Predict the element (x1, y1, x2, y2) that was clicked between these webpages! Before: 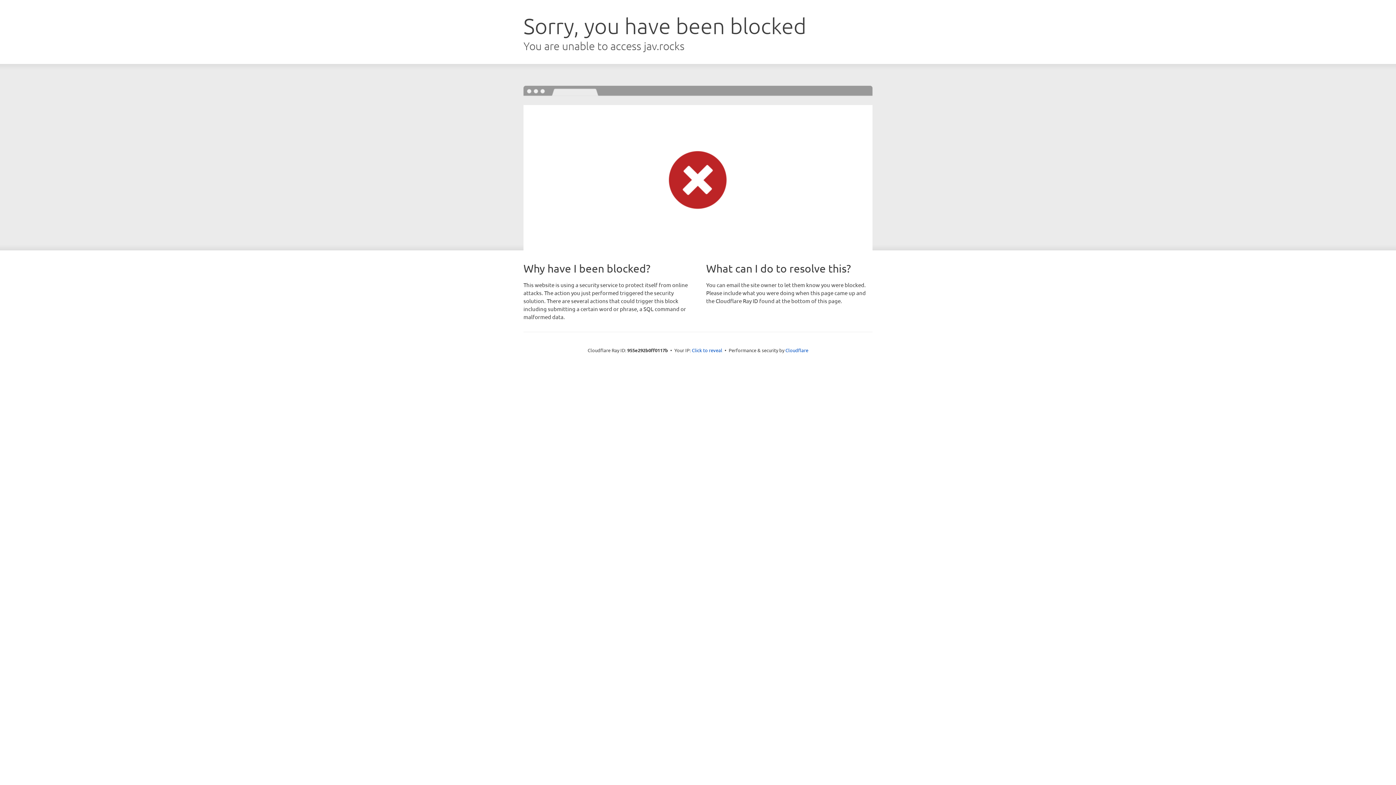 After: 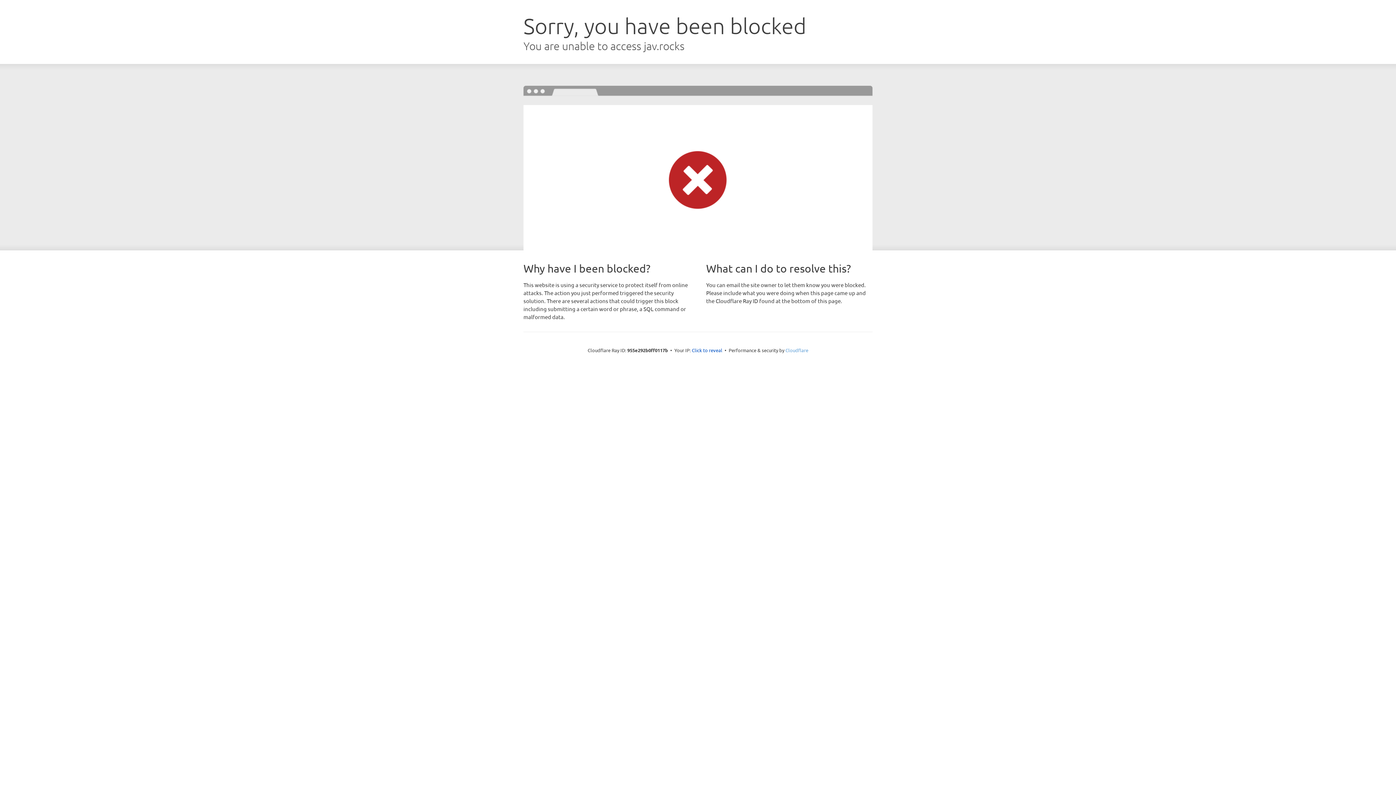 Action: label: Cloudflare bbox: (785, 347, 808, 353)